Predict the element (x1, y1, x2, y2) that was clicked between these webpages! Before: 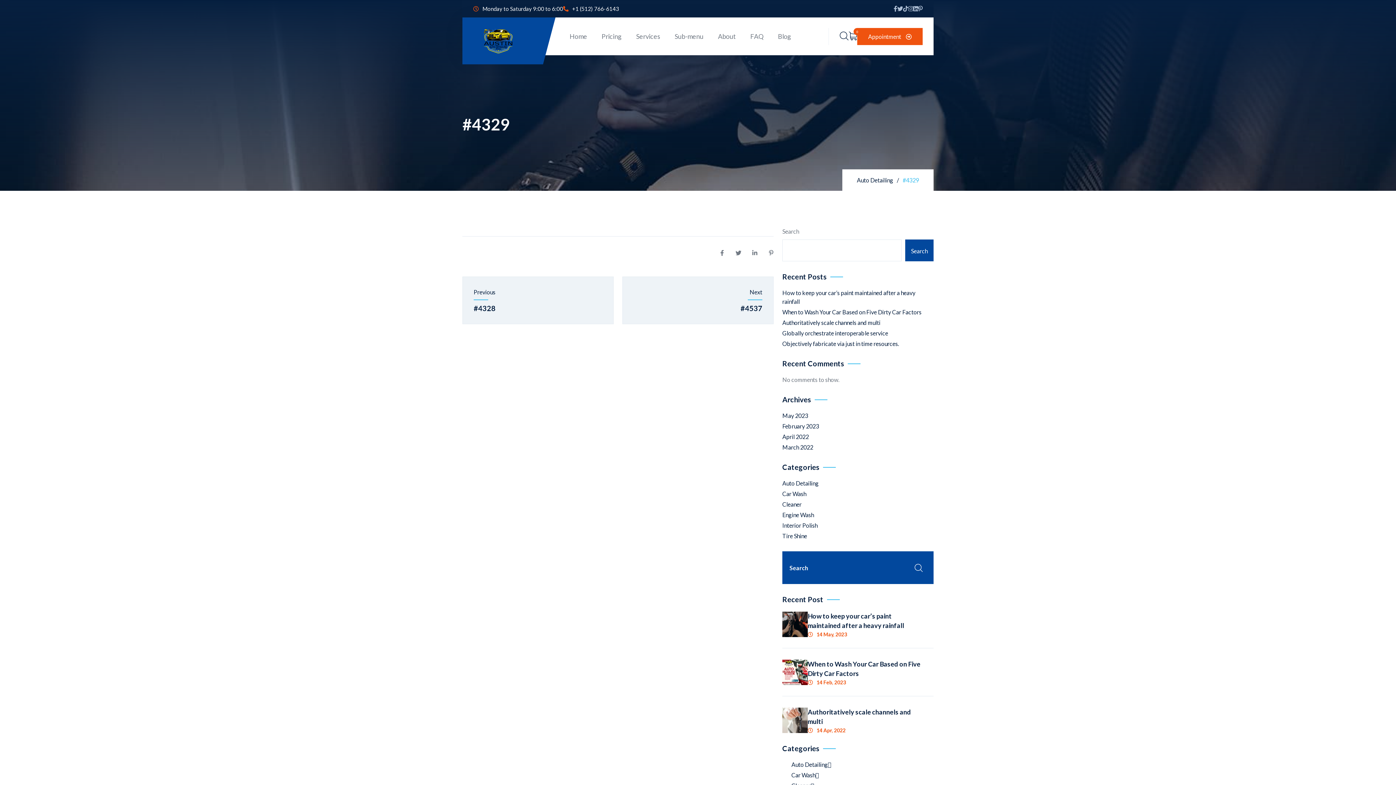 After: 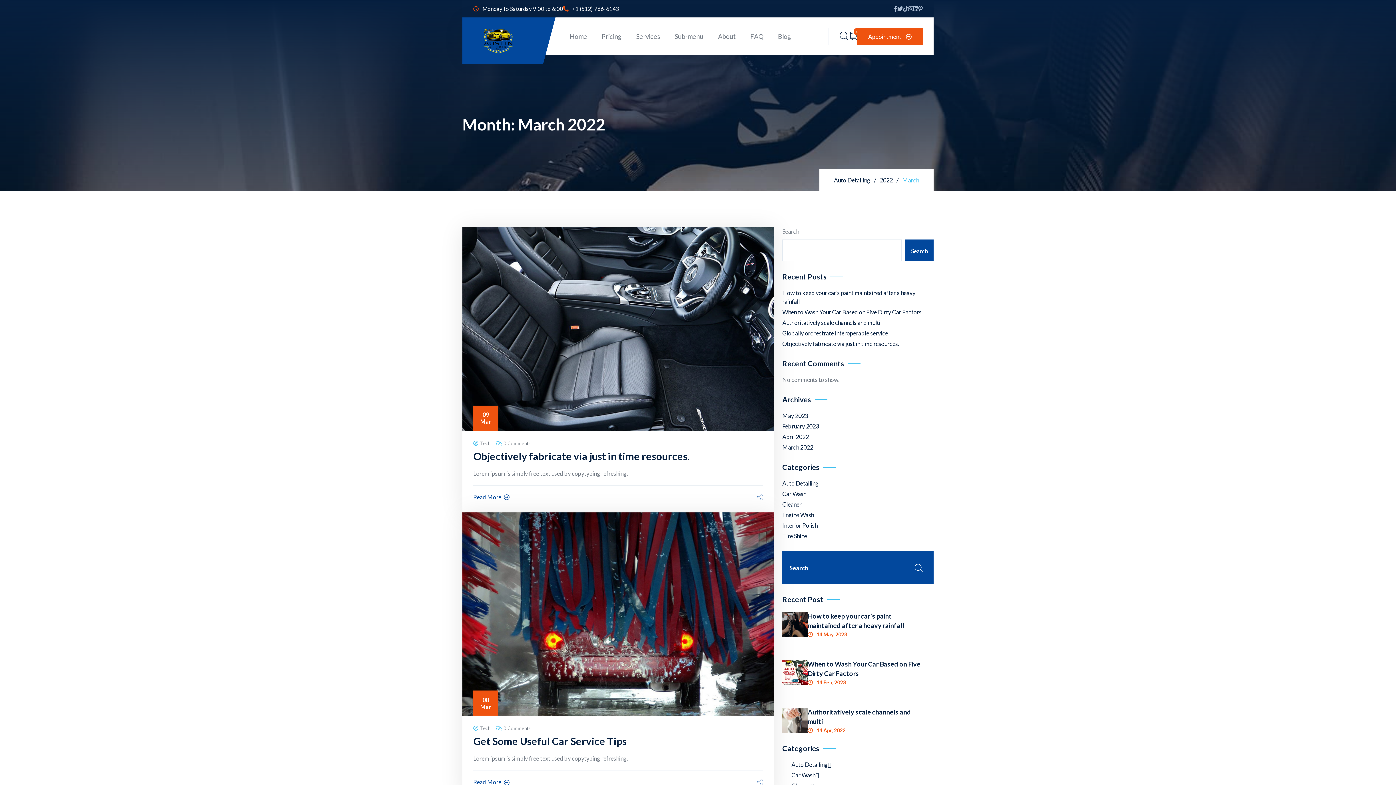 Action: label: March 2022 bbox: (782, 443, 813, 452)